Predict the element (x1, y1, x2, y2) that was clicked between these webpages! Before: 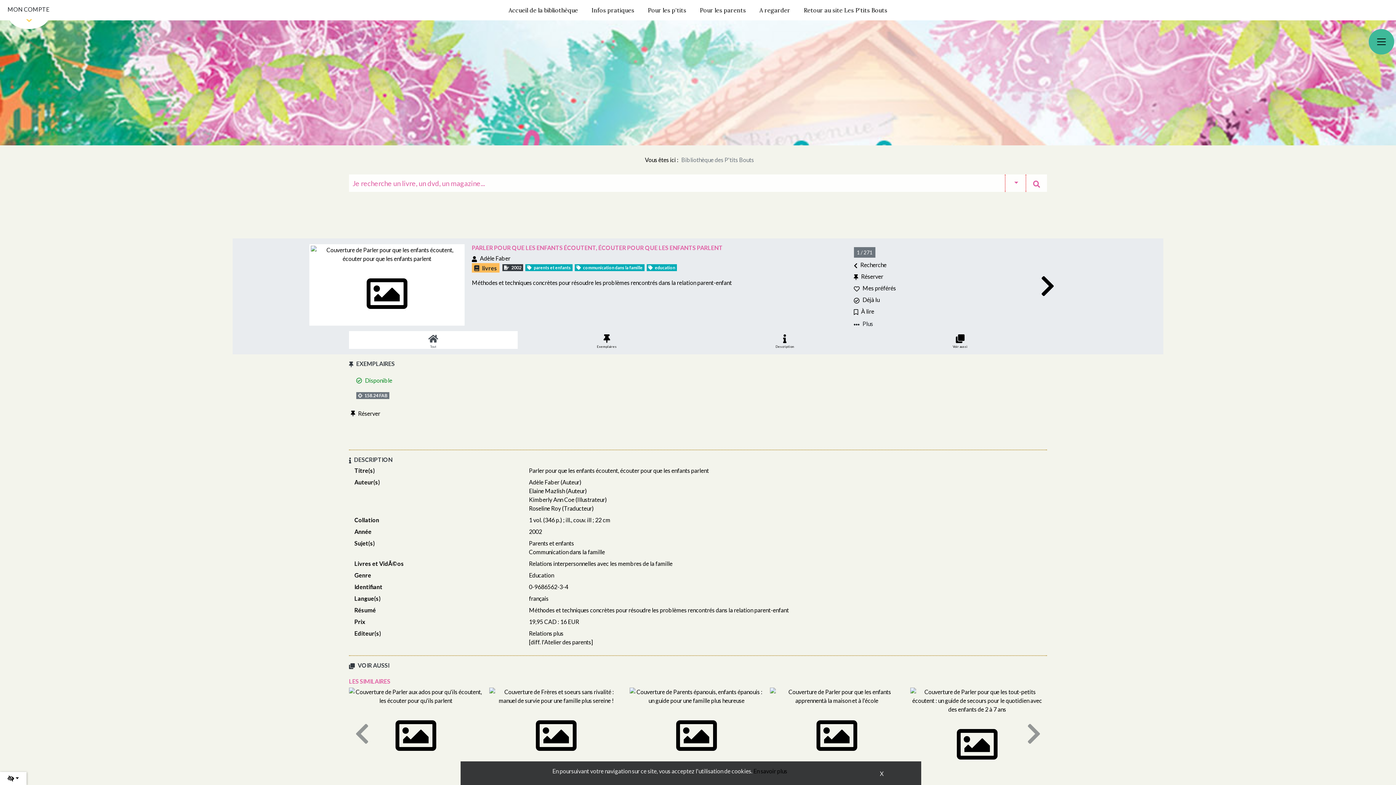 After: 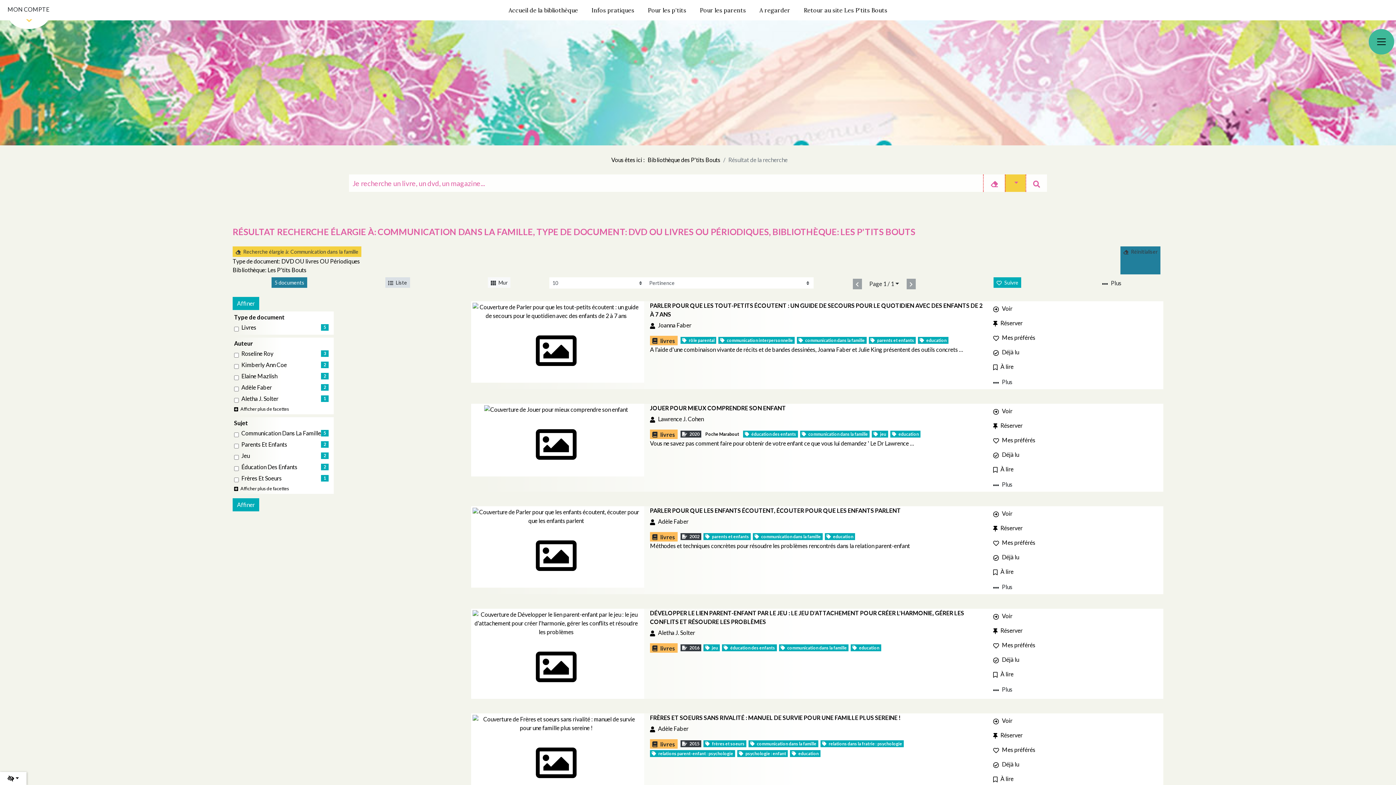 Action: bbox: (529, 547, 1041, 556) label: Rechercher tous les documents ayant comme Sujet: Communication dans la famille